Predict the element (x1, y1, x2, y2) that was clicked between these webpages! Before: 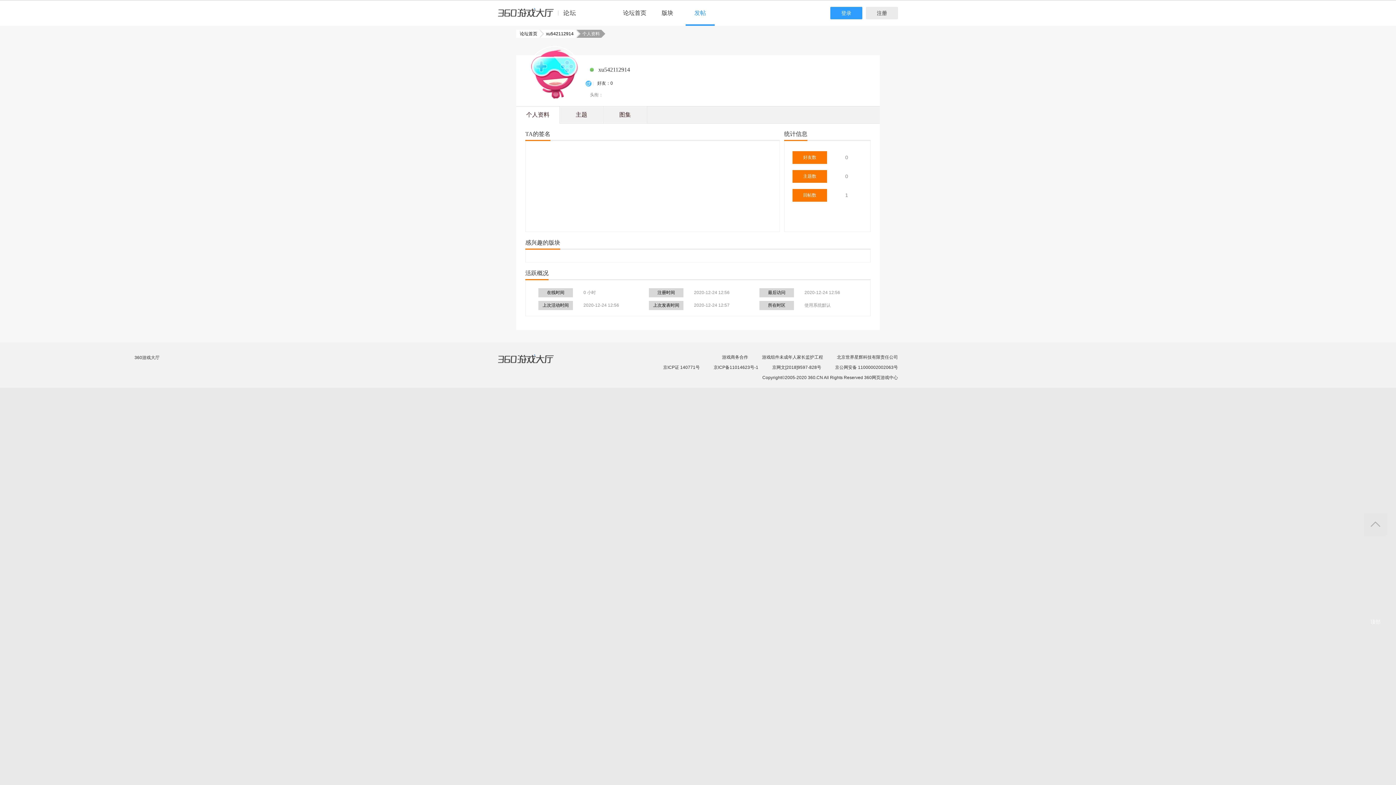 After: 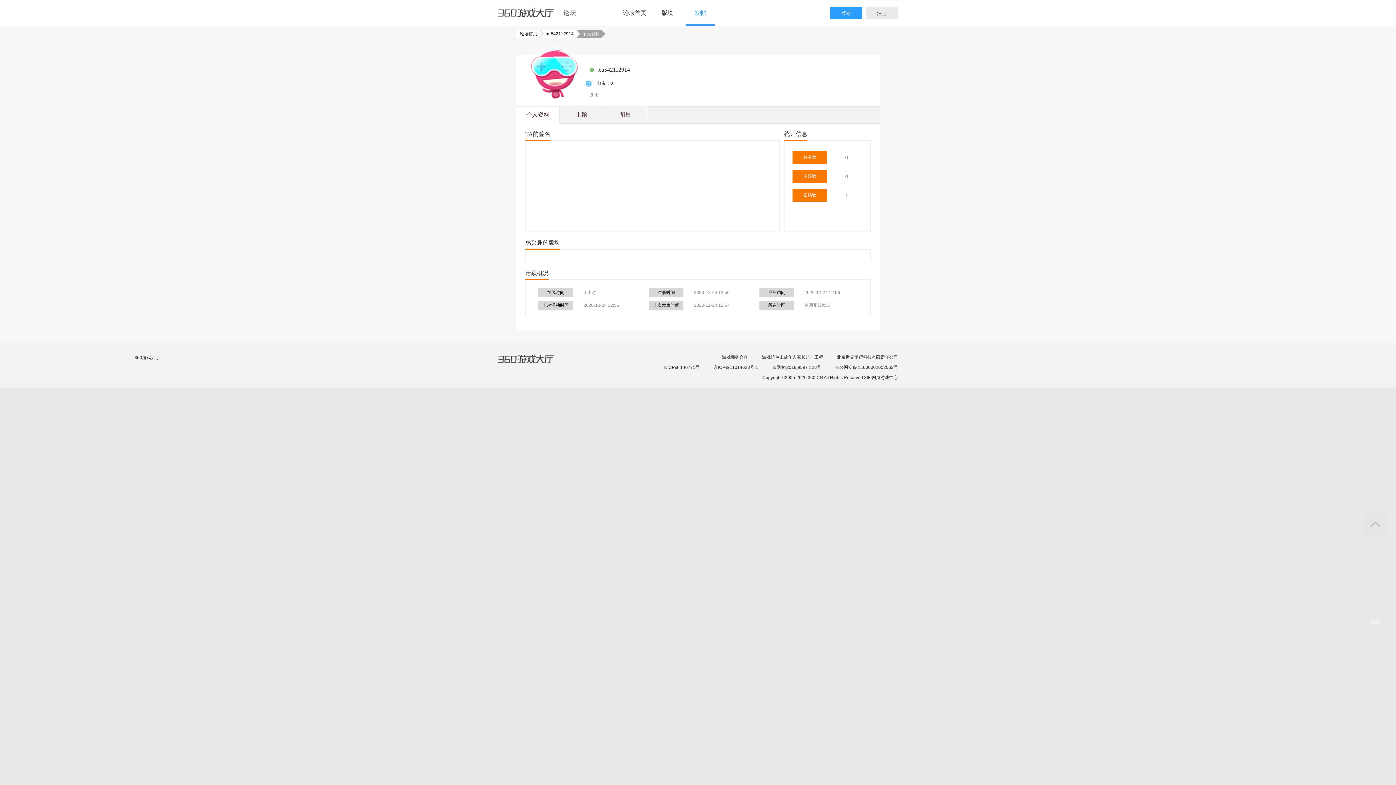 Action: label: xu542112914 bbox: (540, 29, 575, 37)